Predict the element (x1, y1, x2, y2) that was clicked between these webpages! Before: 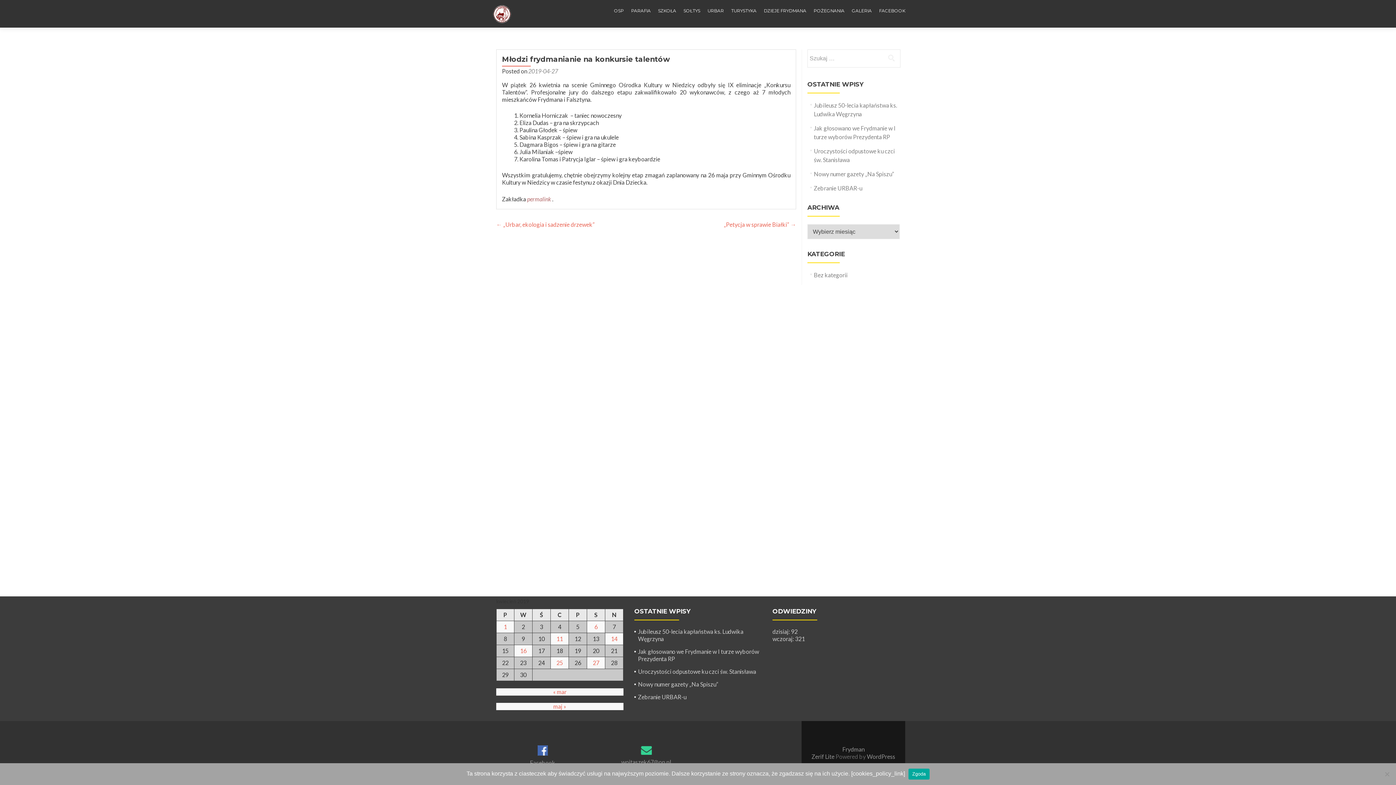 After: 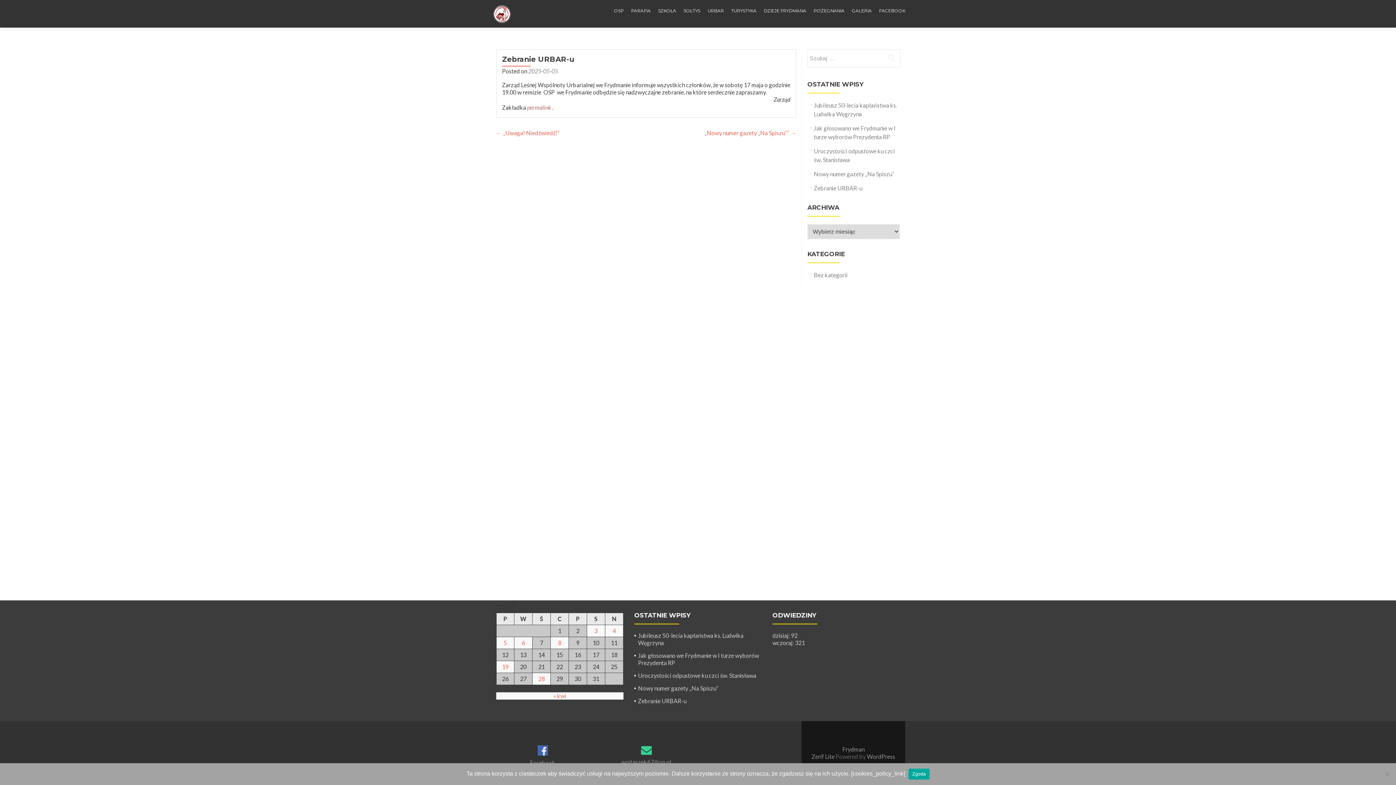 Action: label: Zebranie URBAR-u bbox: (814, 184, 862, 191)